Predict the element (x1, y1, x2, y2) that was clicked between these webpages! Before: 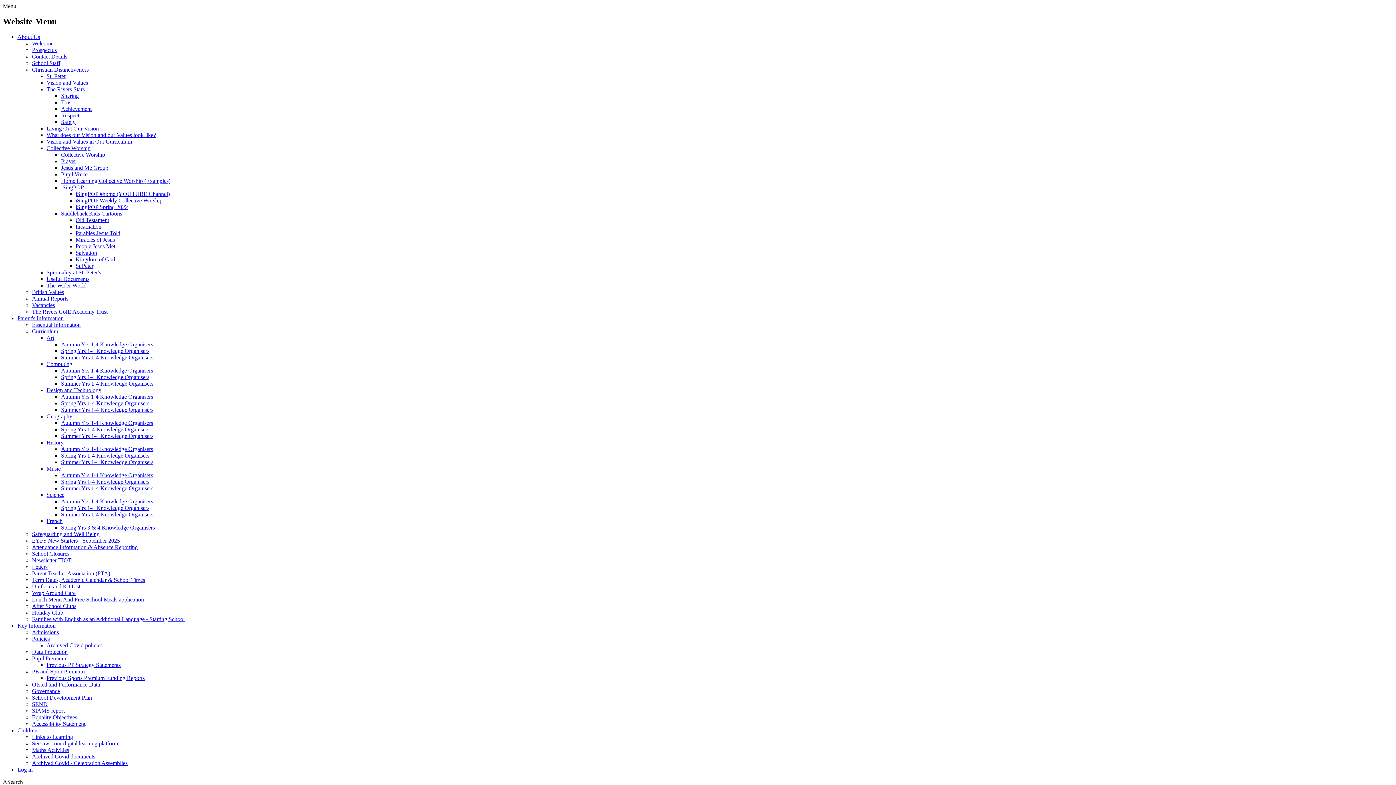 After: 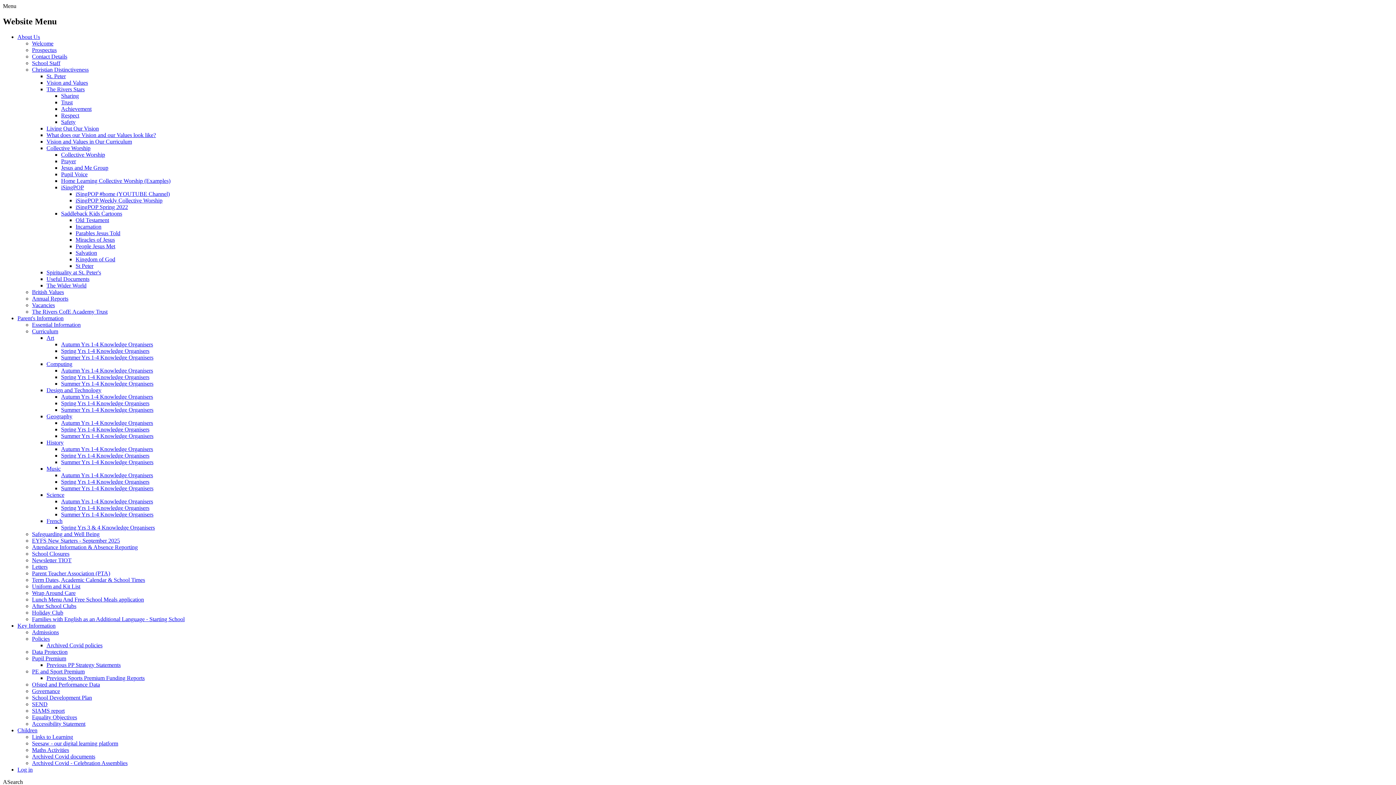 Action: label: EYFS New Starters - September 2025 bbox: (32, 537, 120, 543)